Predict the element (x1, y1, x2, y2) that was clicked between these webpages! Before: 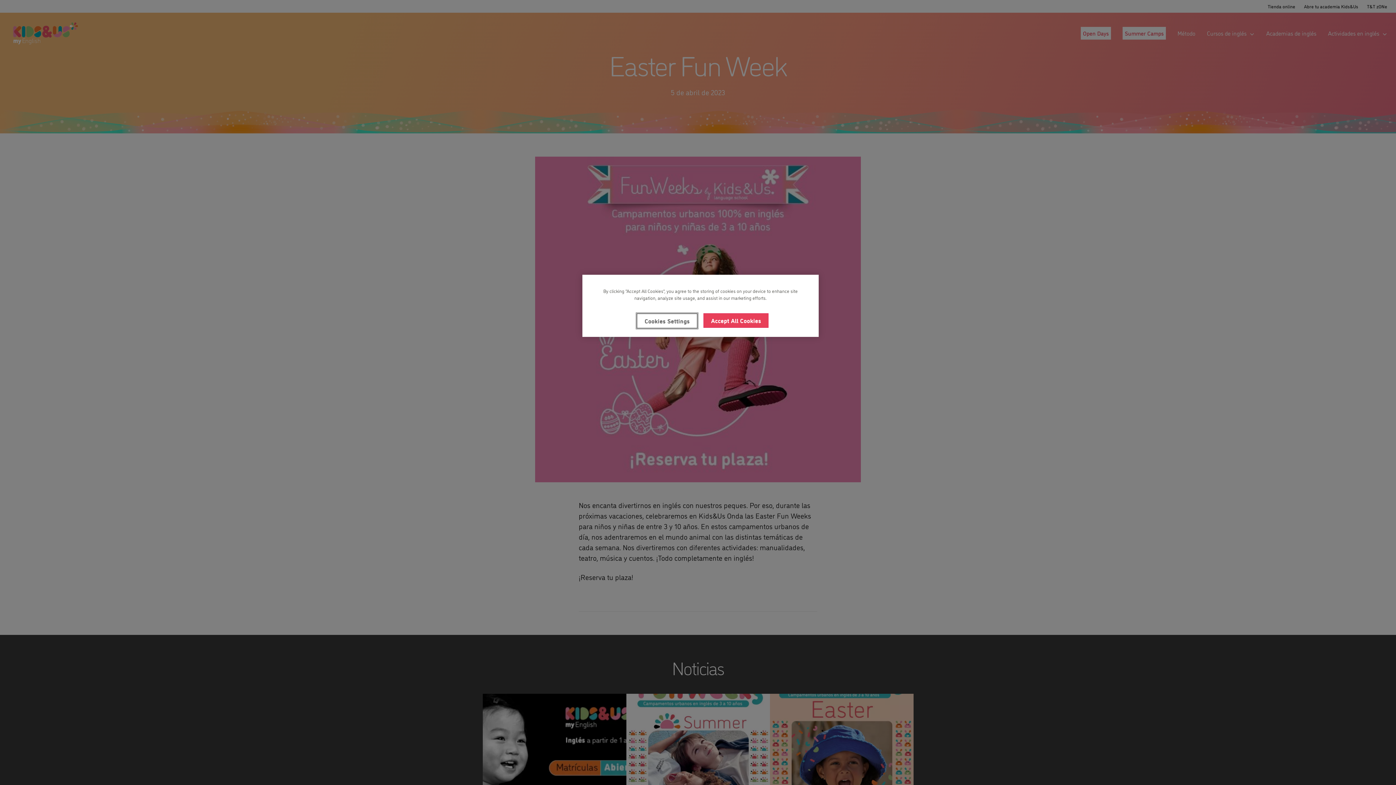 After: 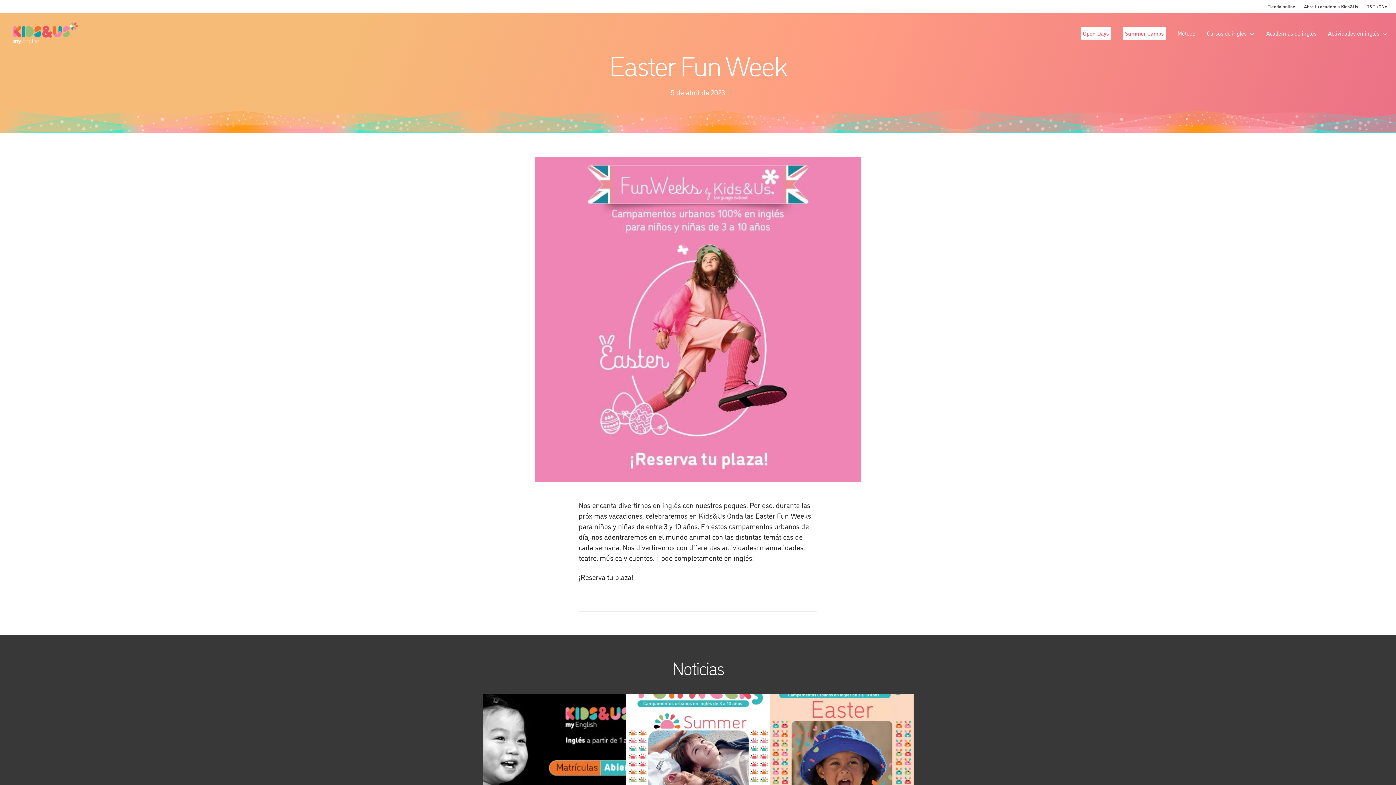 Action: label: Accept All Cookies bbox: (703, 313, 768, 328)